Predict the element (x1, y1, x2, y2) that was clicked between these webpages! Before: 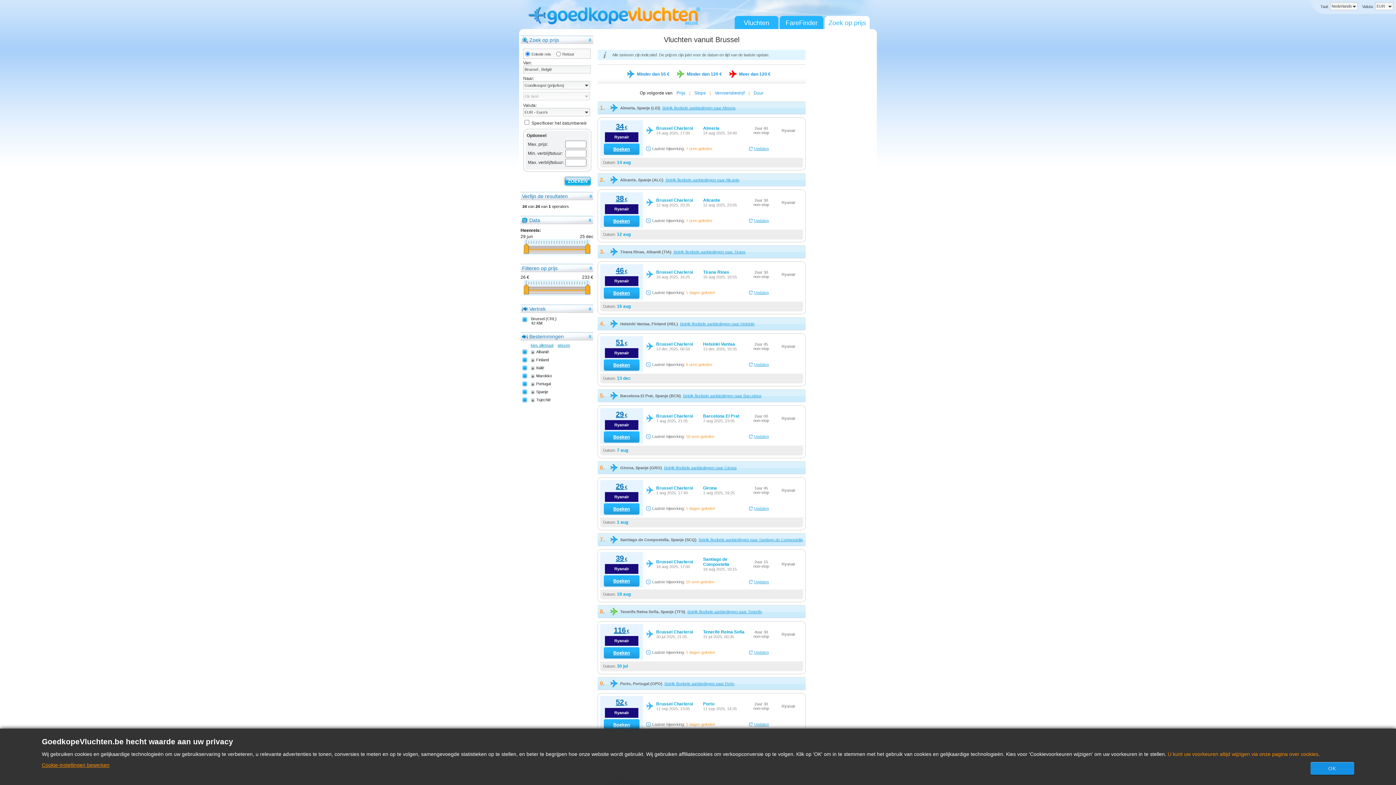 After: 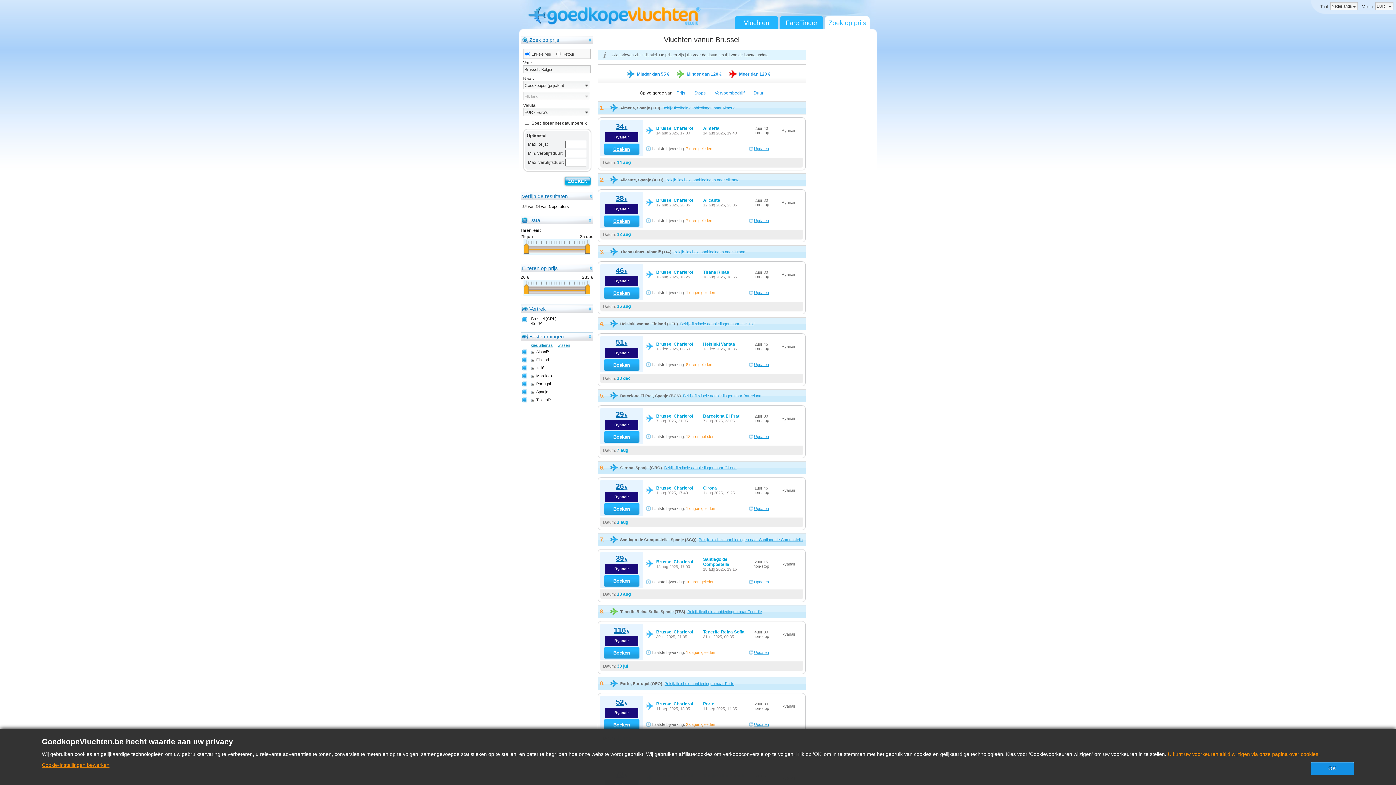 Action: bbox: (616, 413, 627, 418) label: 29 €